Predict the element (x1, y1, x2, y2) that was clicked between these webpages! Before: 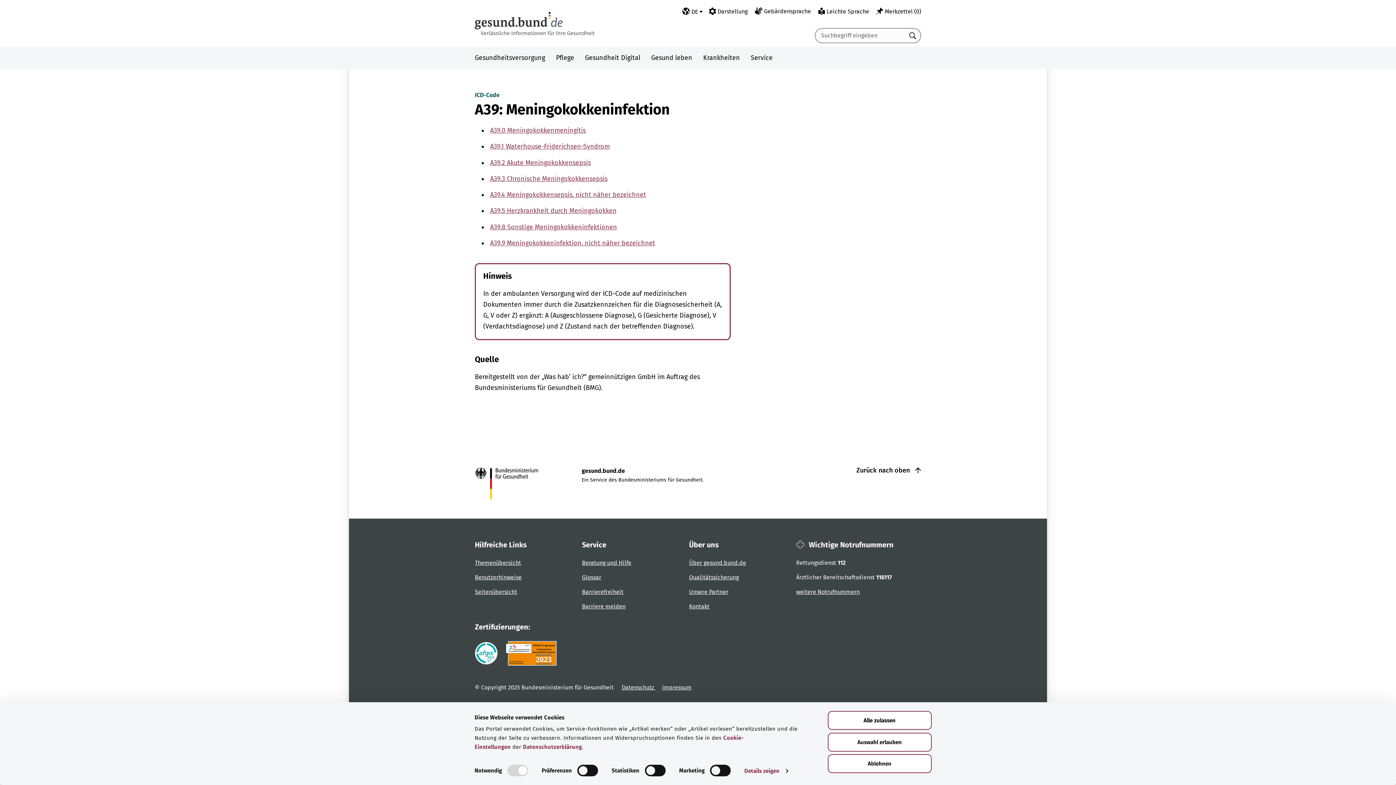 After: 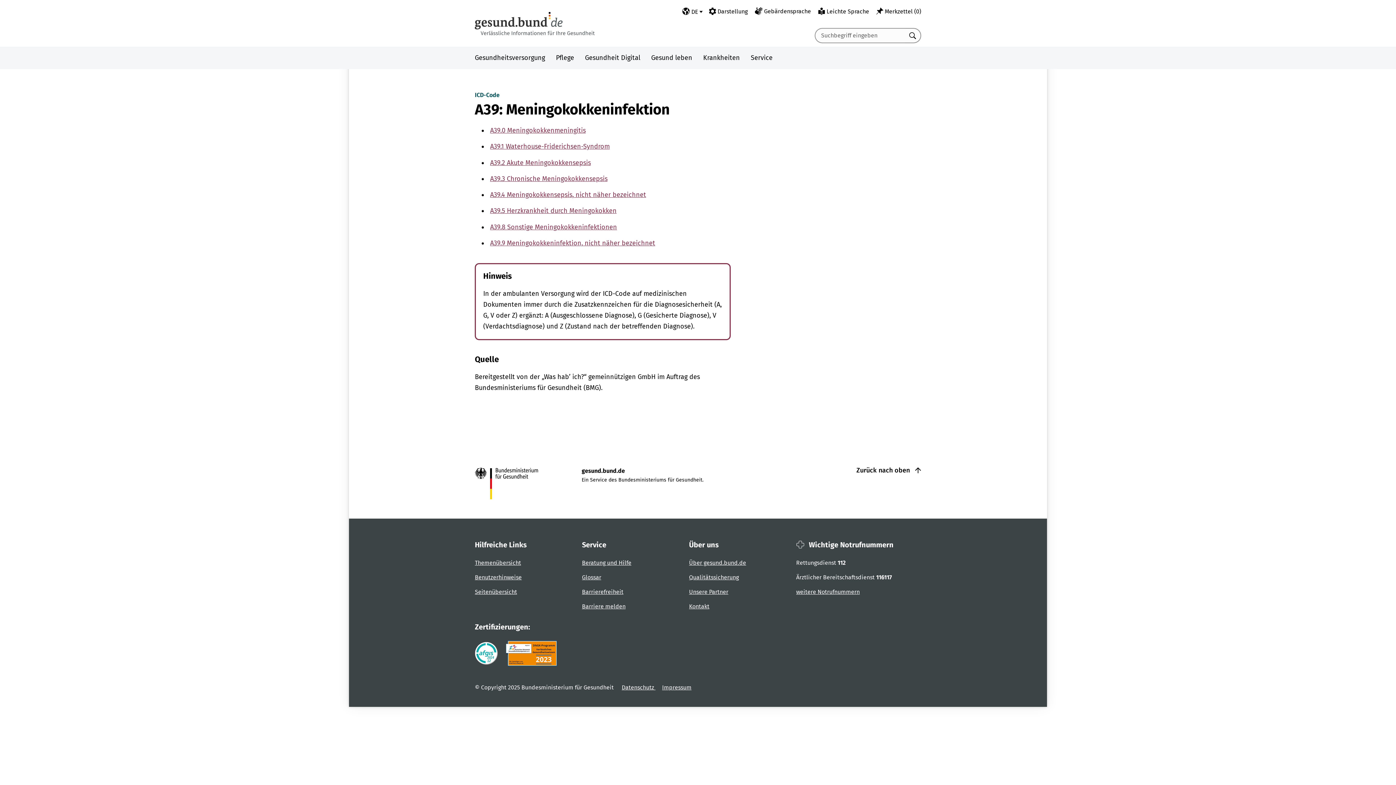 Action: label: Auswahl erlauben bbox: (827, 733, 931, 751)